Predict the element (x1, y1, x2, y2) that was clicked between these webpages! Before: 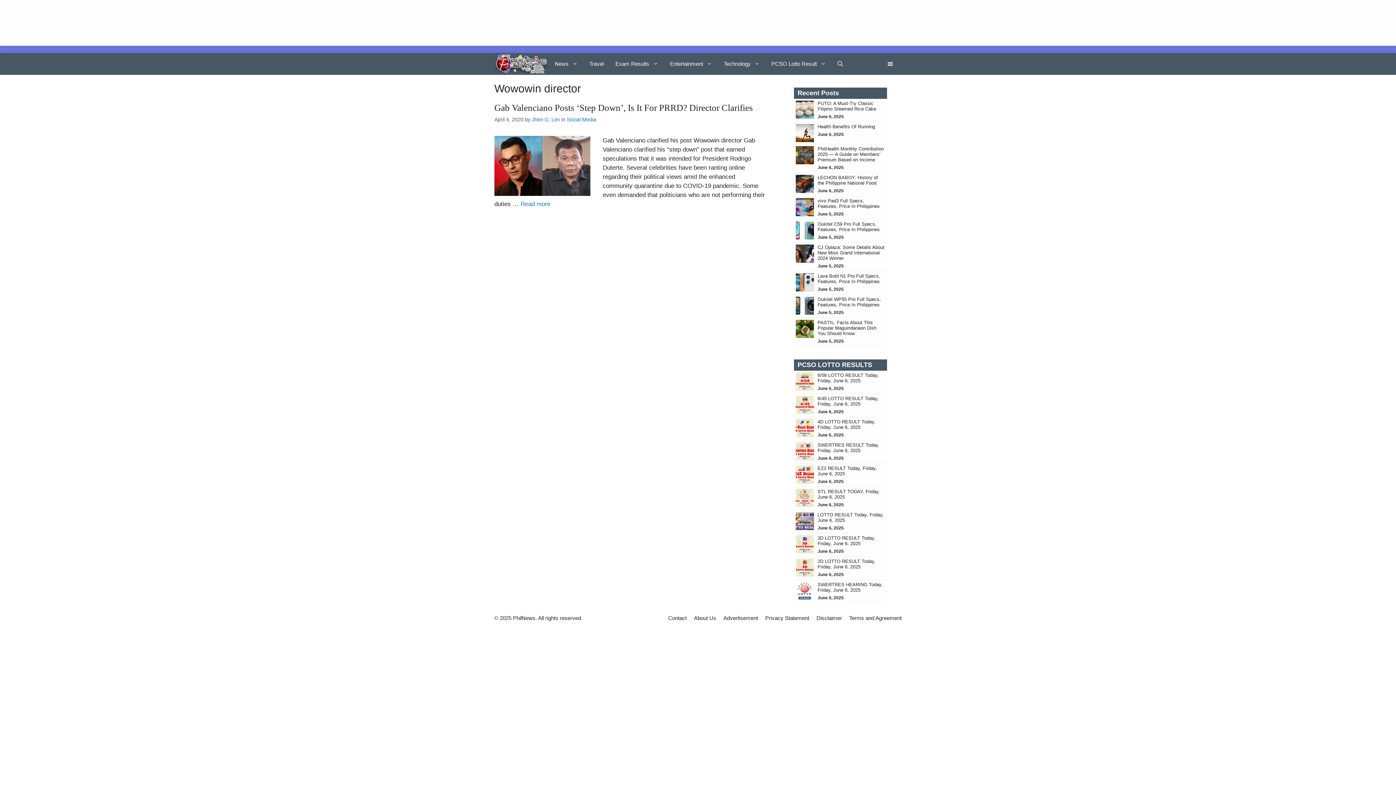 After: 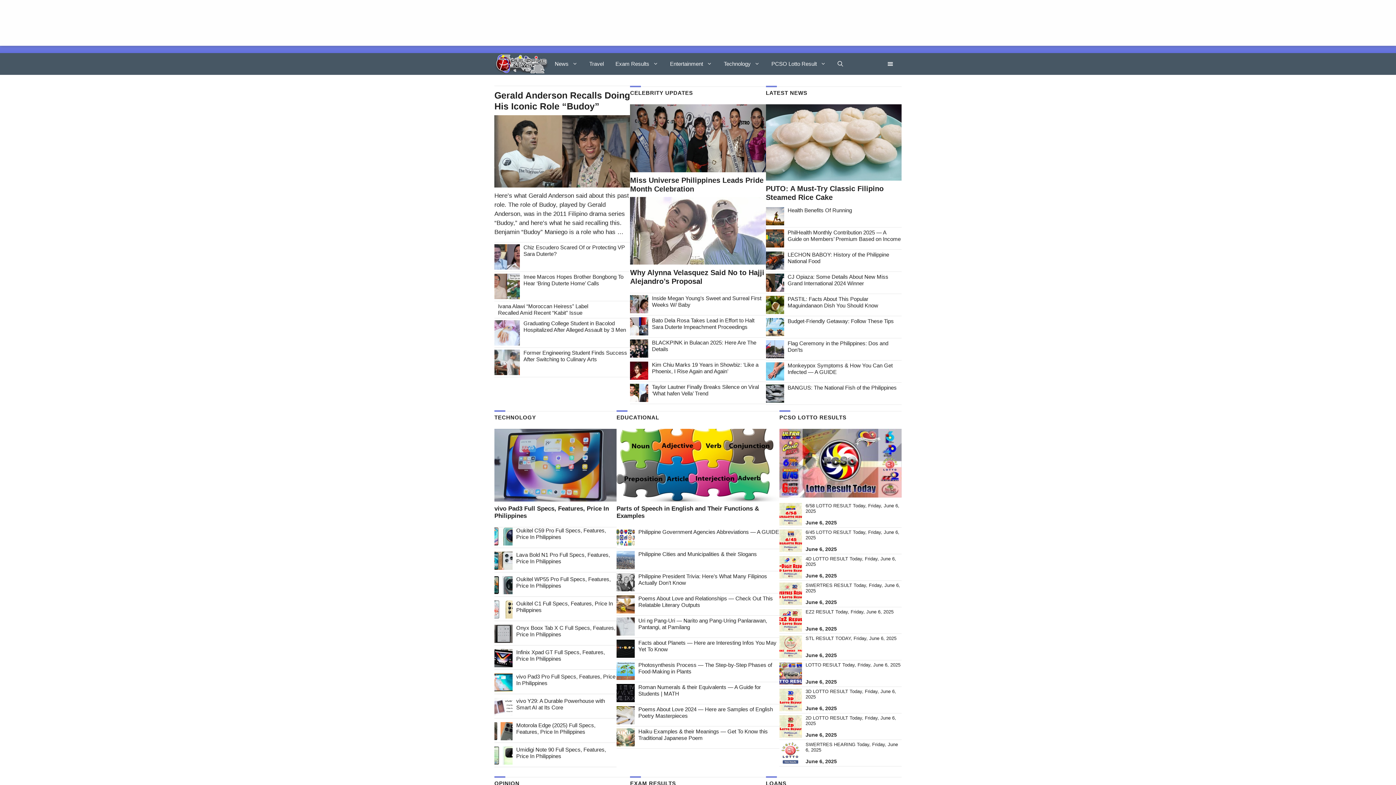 Action: bbox: (494, 60, 549, 67)